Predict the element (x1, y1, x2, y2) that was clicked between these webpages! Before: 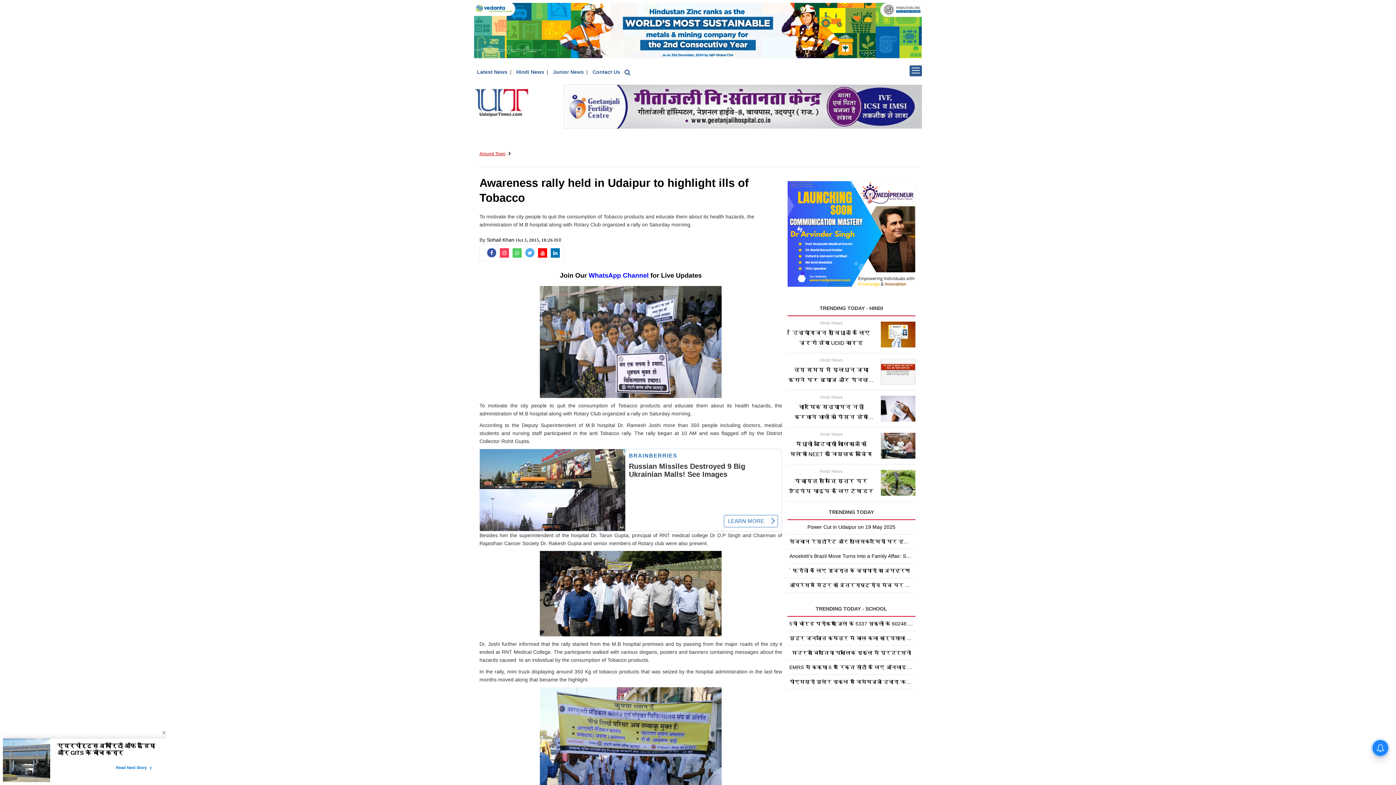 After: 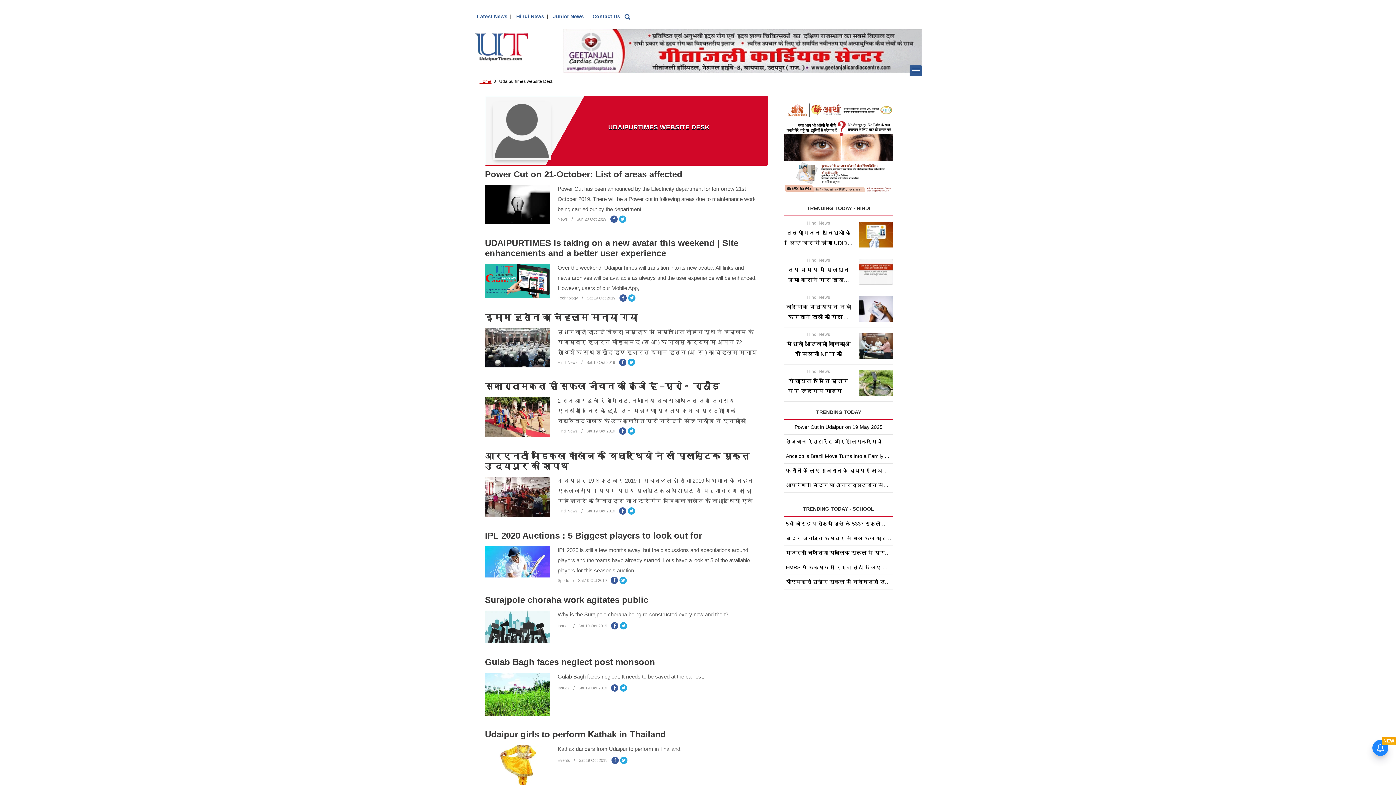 Action: bbox: (486, 237, 514, 242) label: Sohail Khan